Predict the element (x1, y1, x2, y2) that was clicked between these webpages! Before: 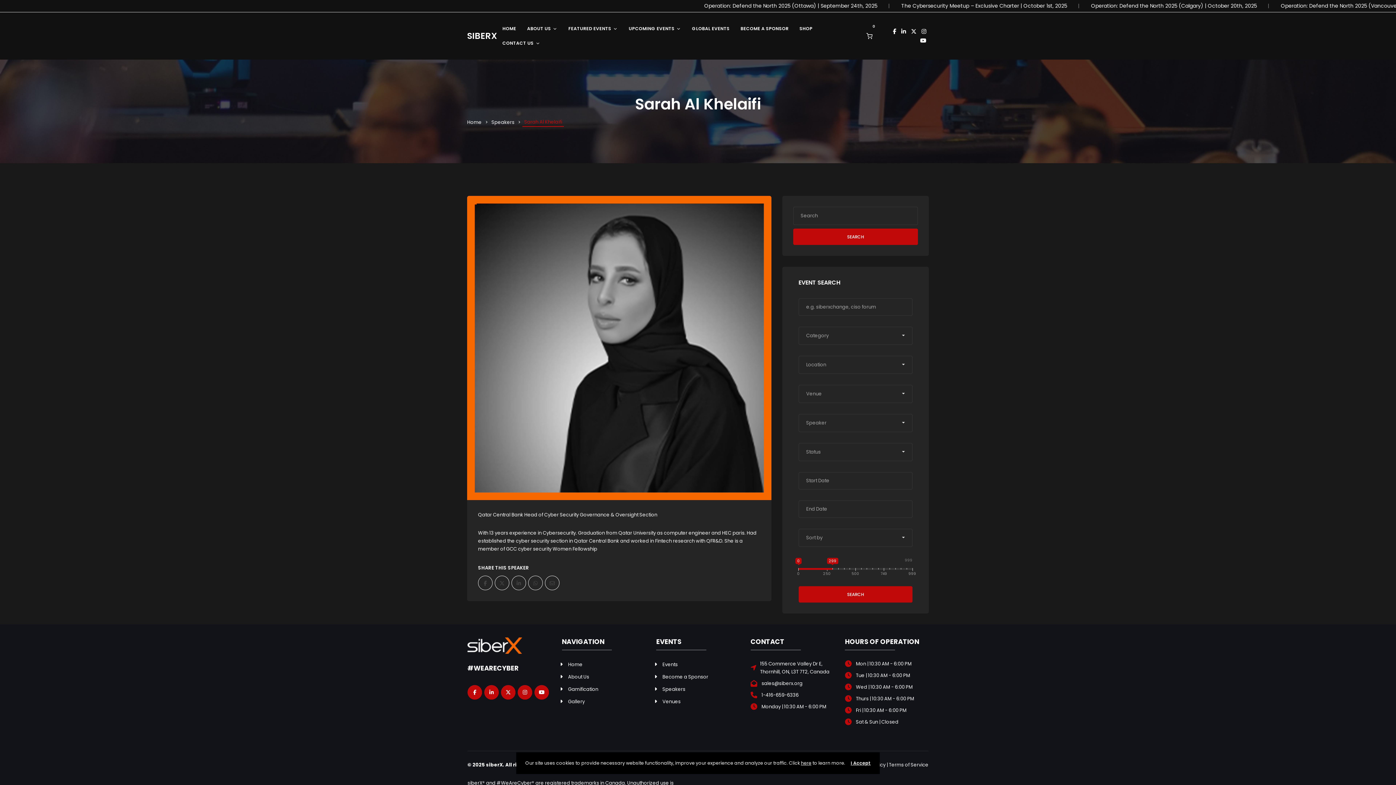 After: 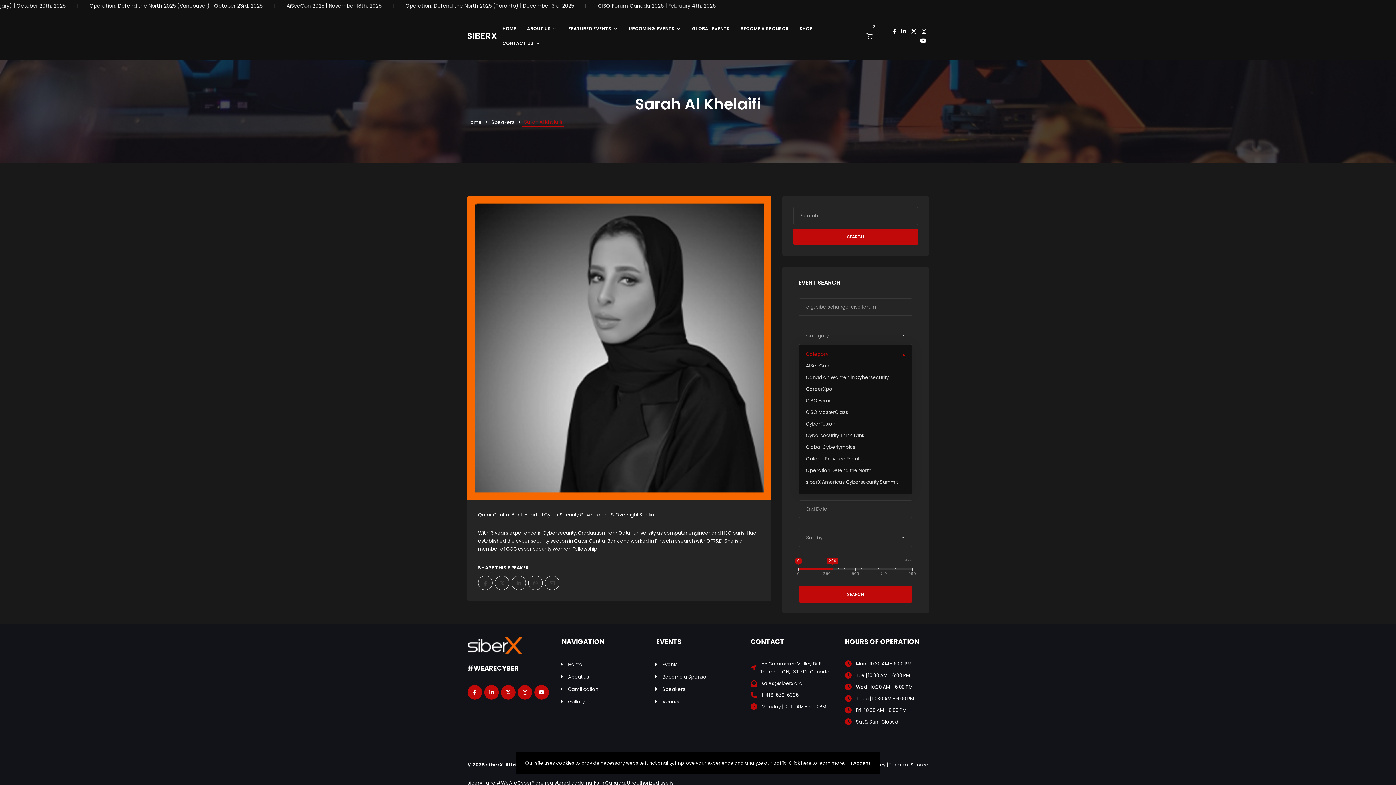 Action: bbox: (798, 326, 912, 345) label: Category